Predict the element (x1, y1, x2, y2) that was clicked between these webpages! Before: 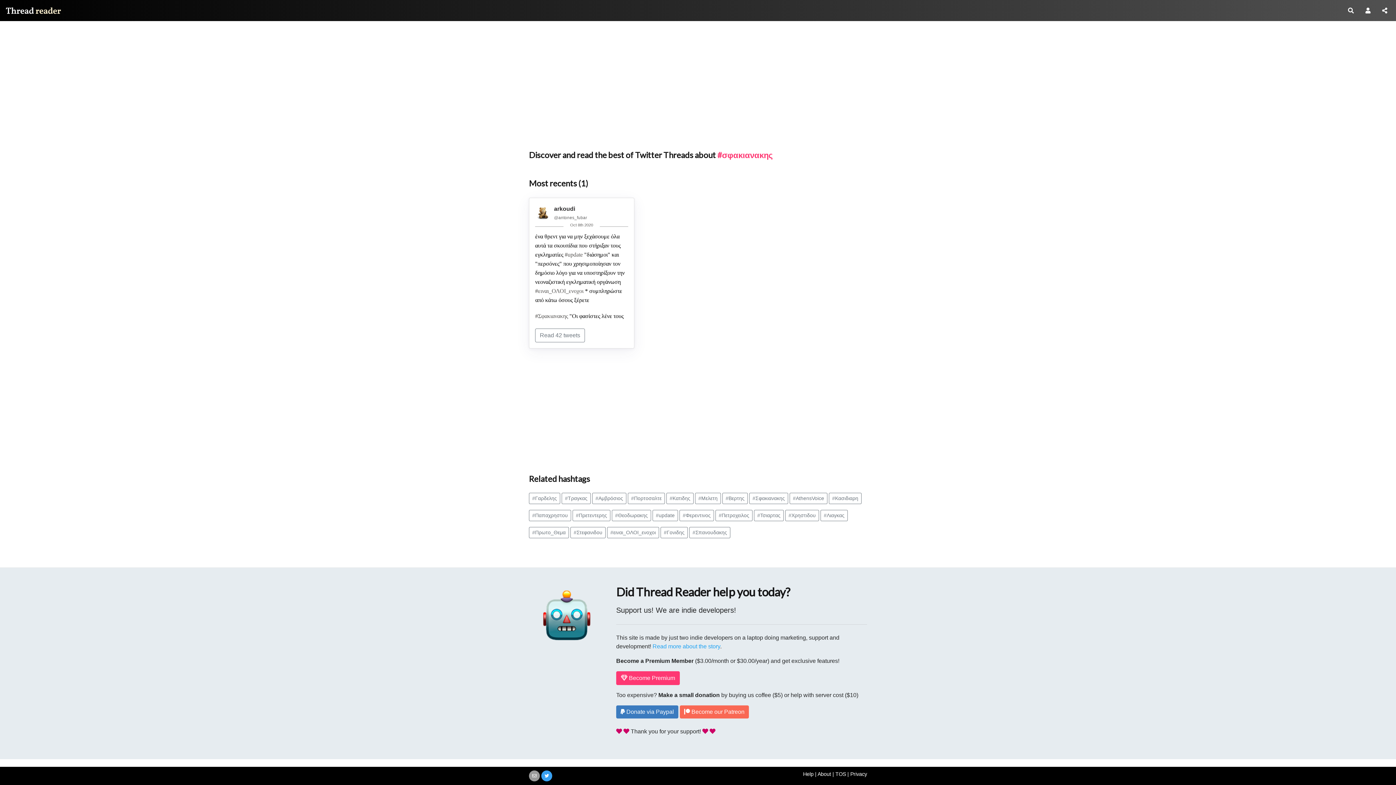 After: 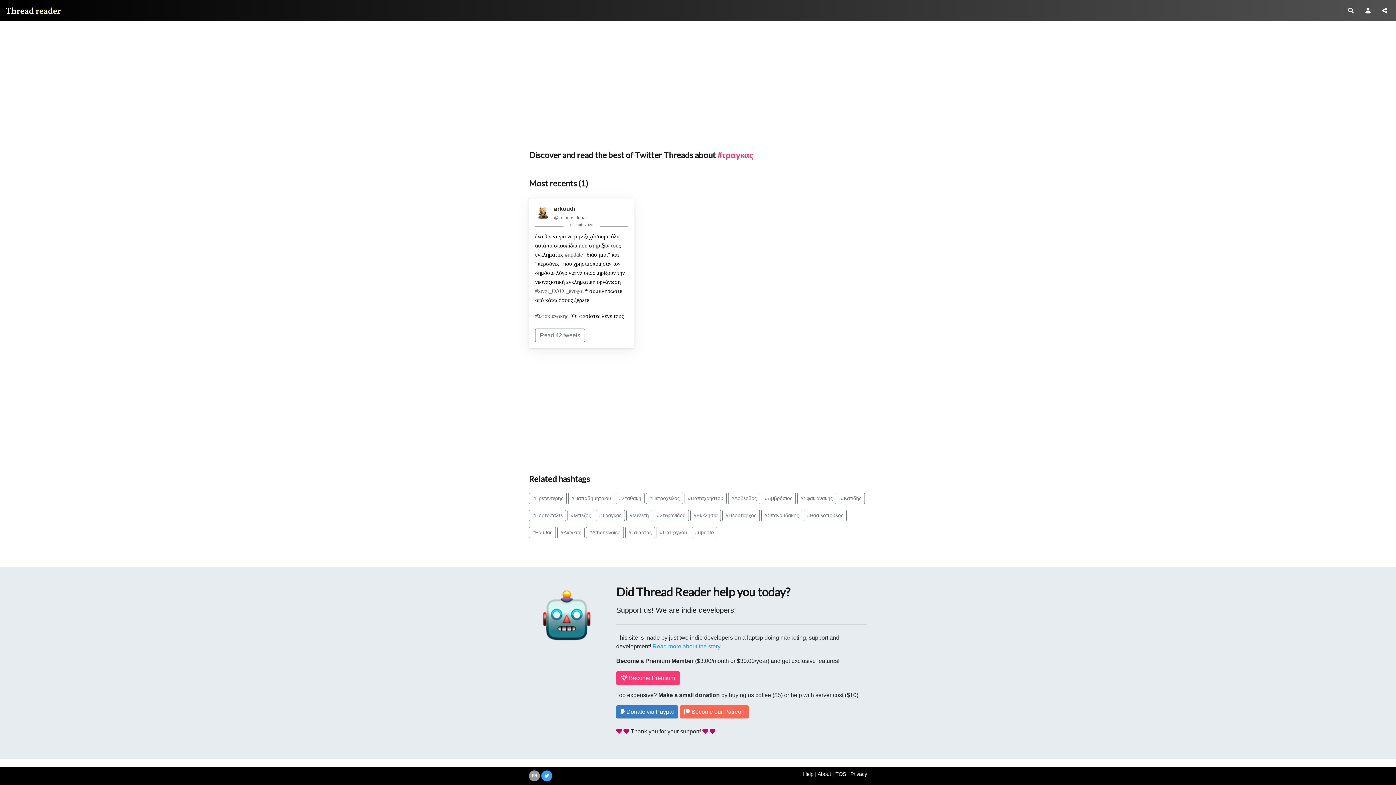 Action: bbox: (561, 493, 590, 504) label: #Τραγκας